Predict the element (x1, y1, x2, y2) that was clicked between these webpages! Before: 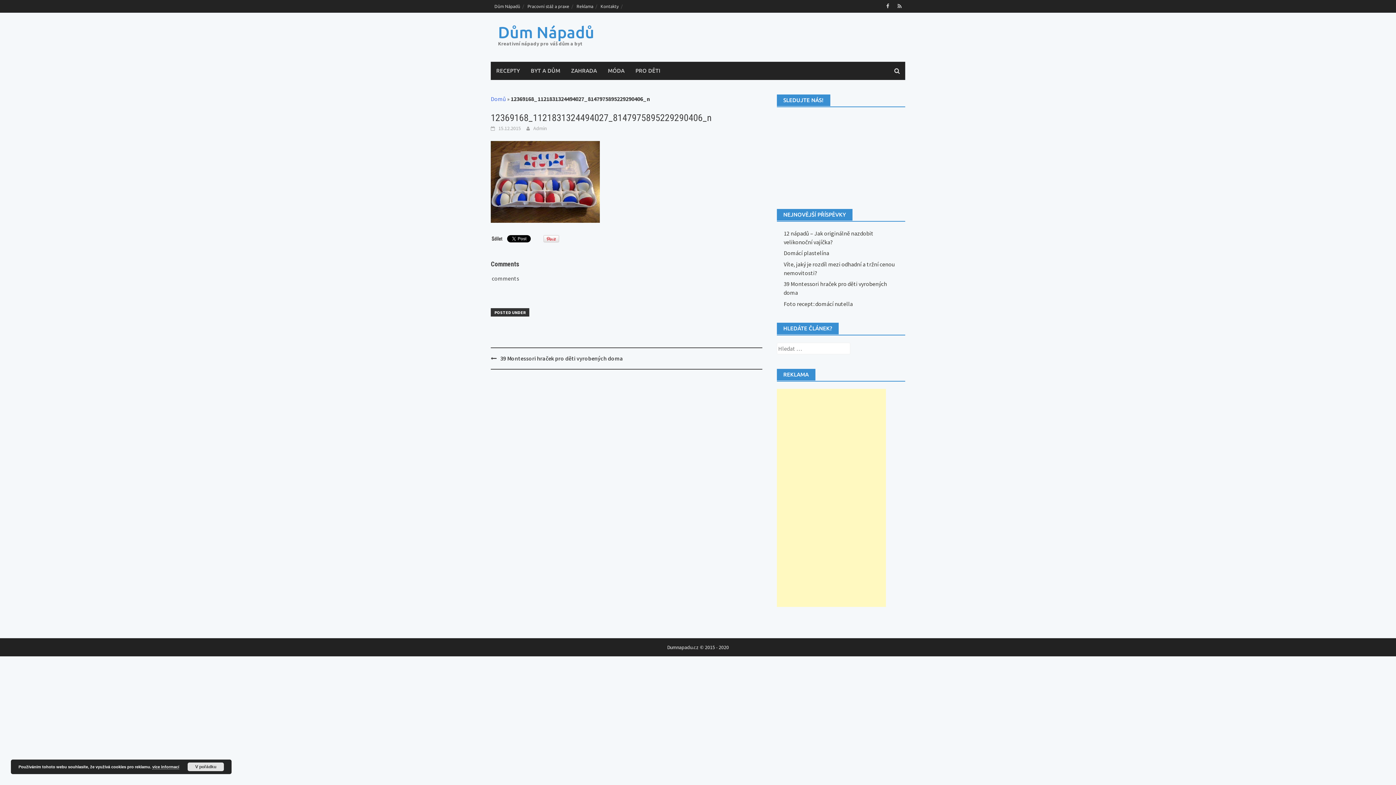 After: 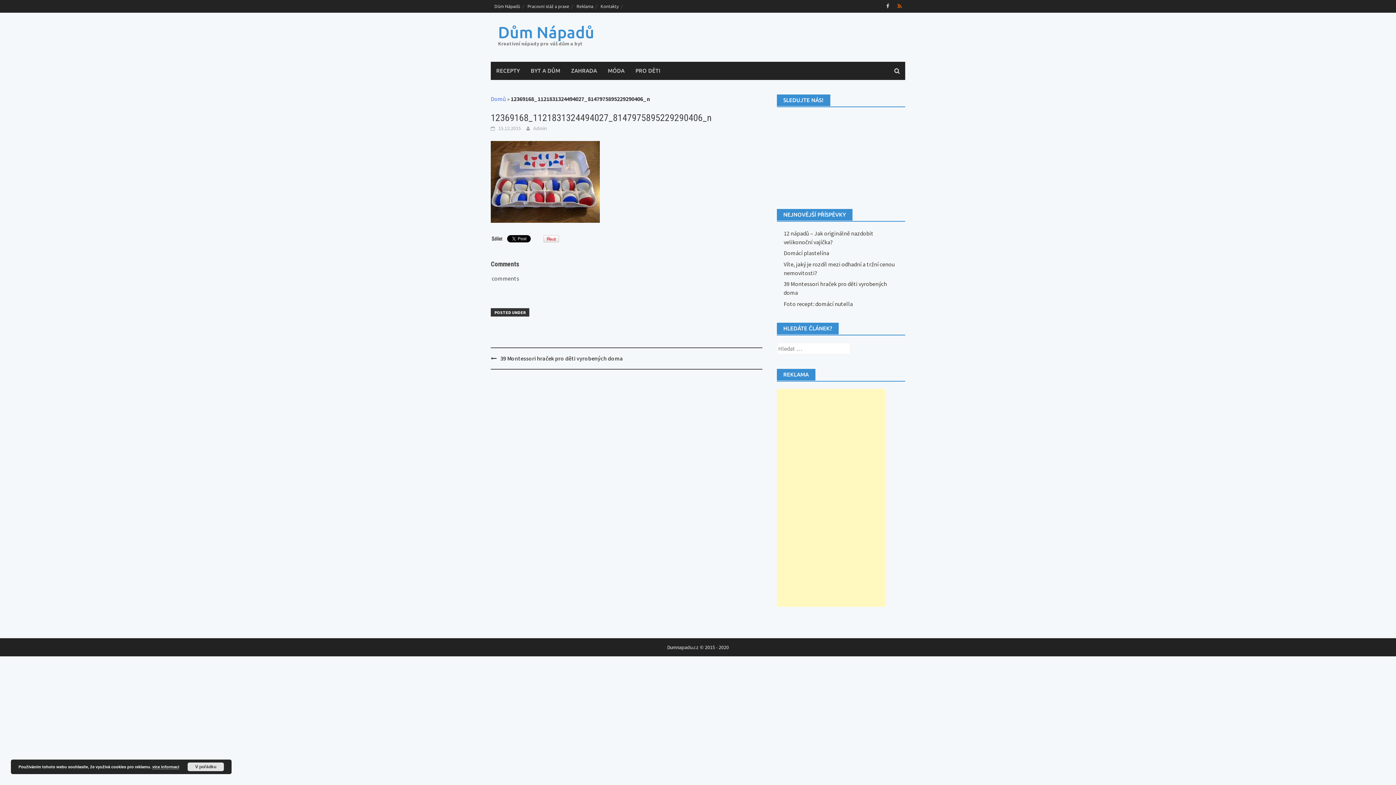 Action: bbox: (894, 1, 905, 10)